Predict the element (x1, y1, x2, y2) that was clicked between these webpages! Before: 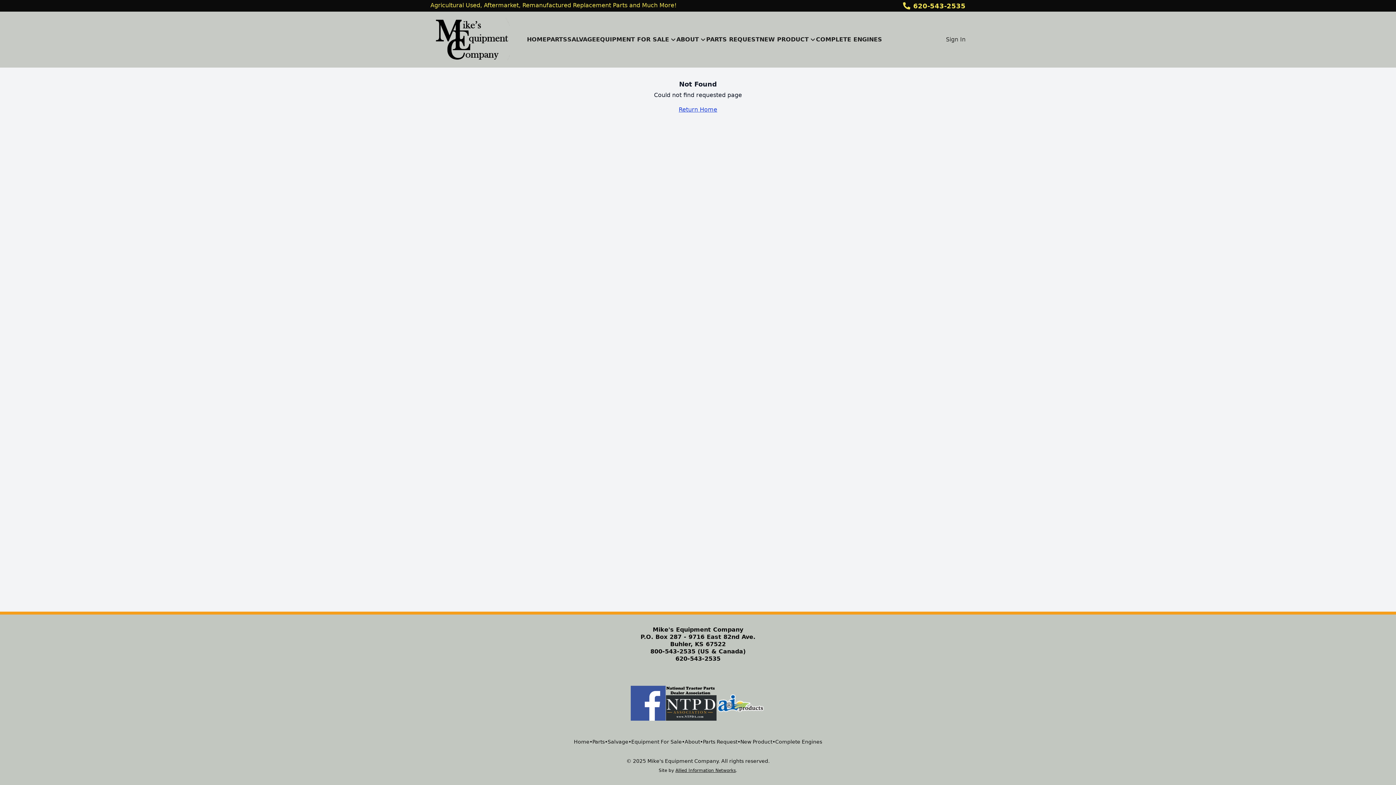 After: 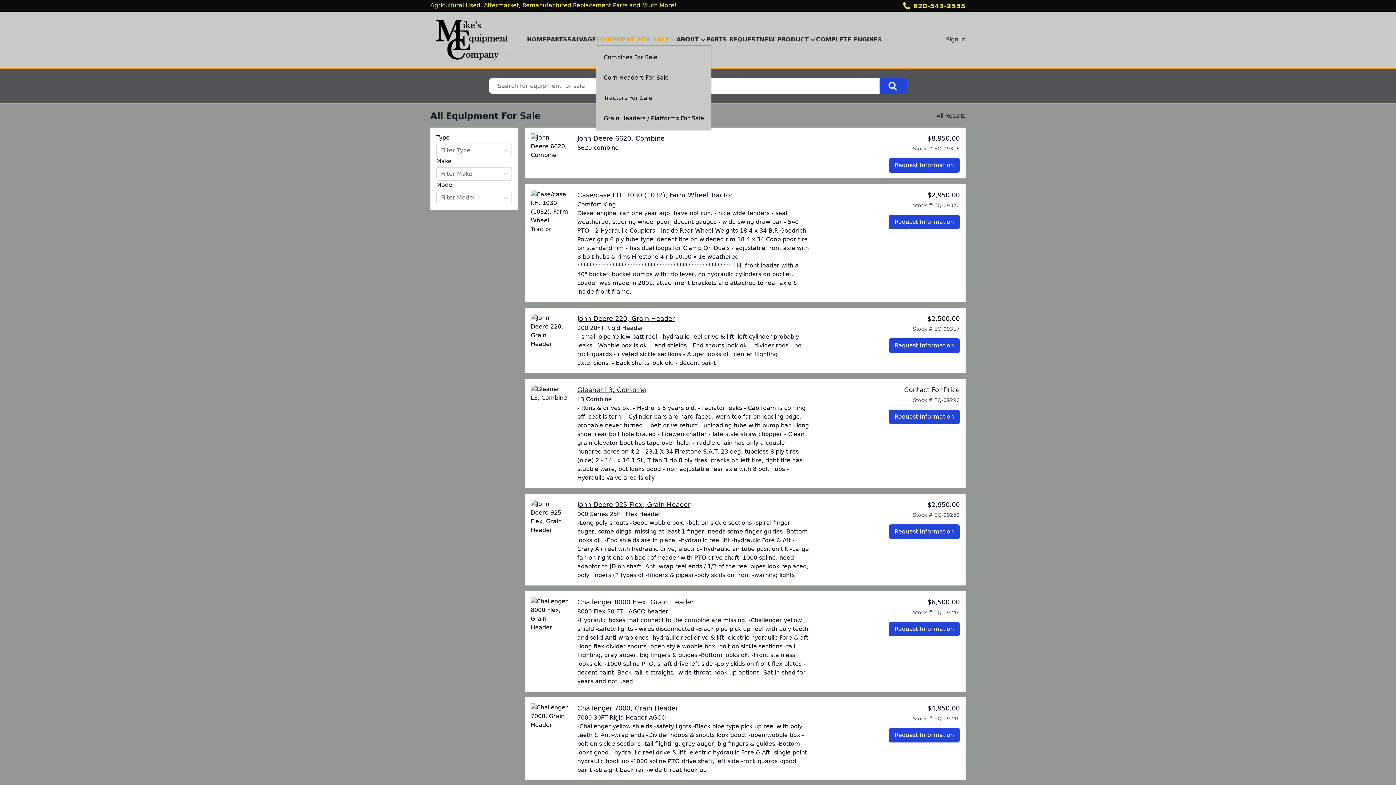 Action: label: EQUIPMENT FOR SALE bbox: (596, 33, 676, 45)